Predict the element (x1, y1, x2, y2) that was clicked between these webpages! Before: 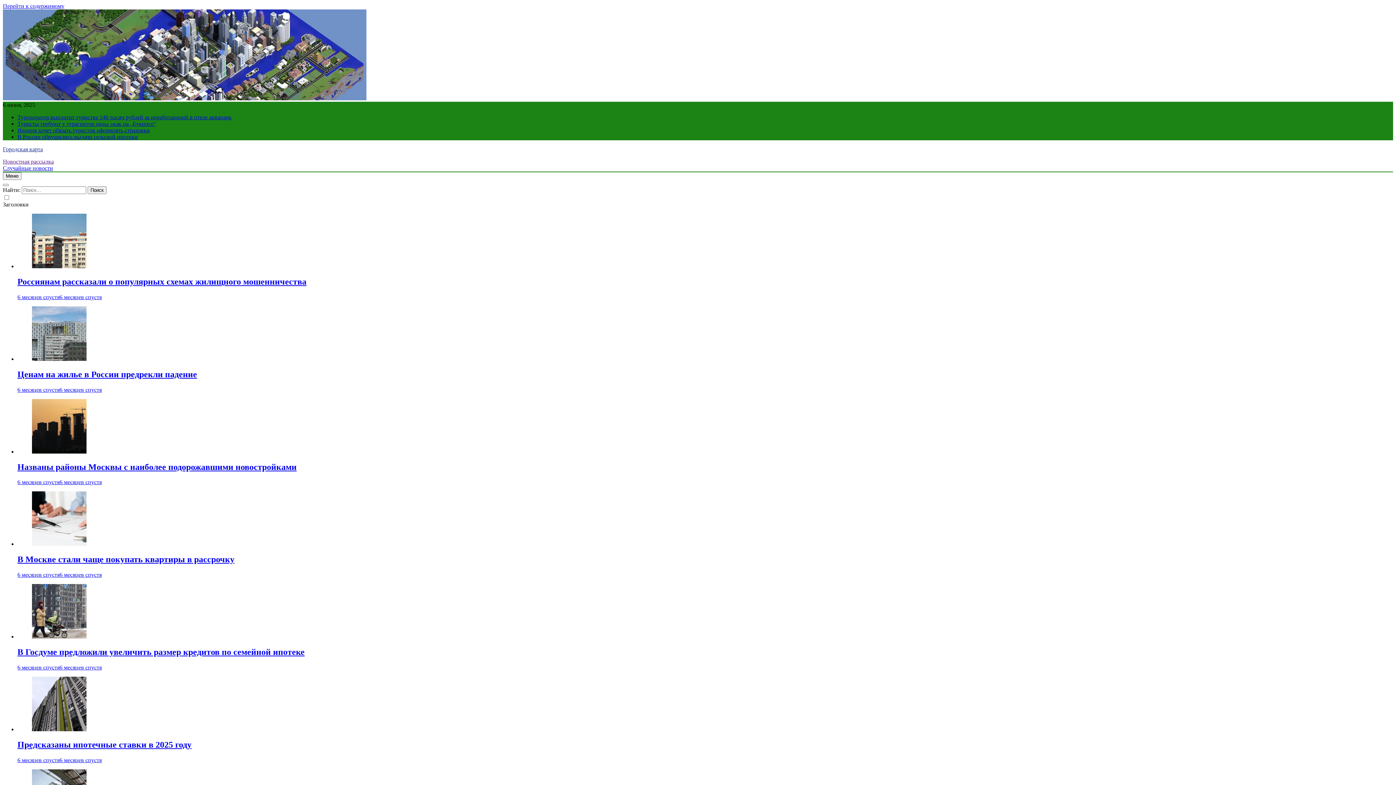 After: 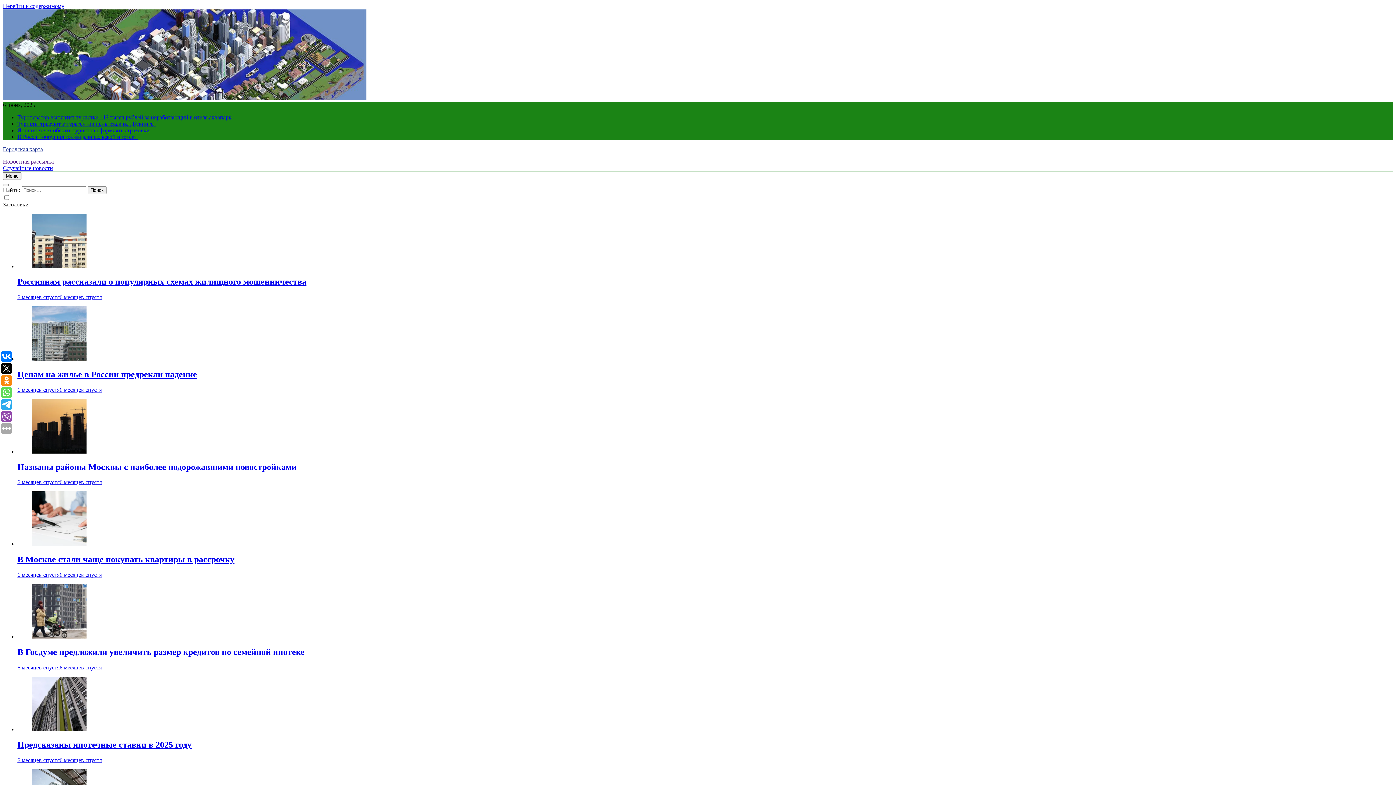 Action: bbox: (17, 555, 234, 564) label: В Москве стали чаще покупать квартиры в рассрочку